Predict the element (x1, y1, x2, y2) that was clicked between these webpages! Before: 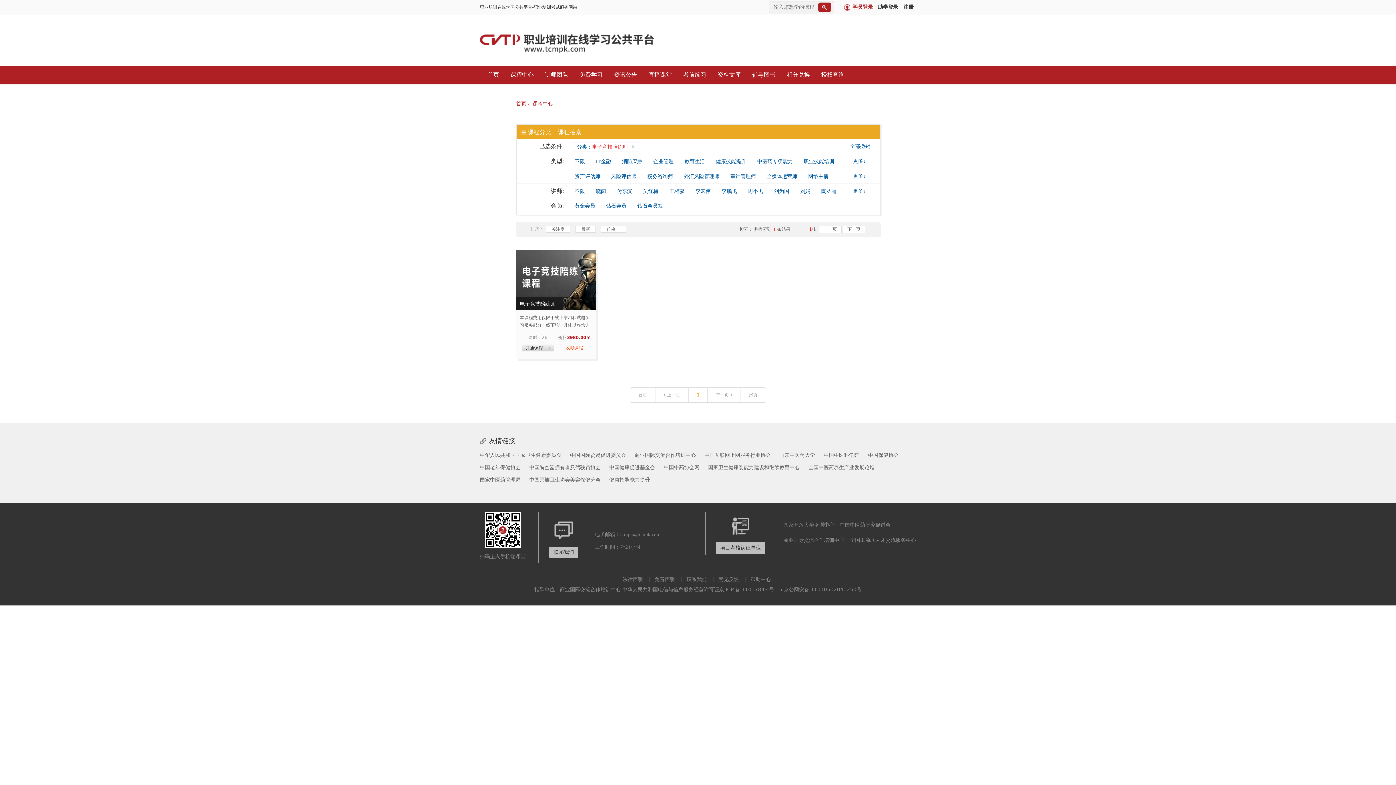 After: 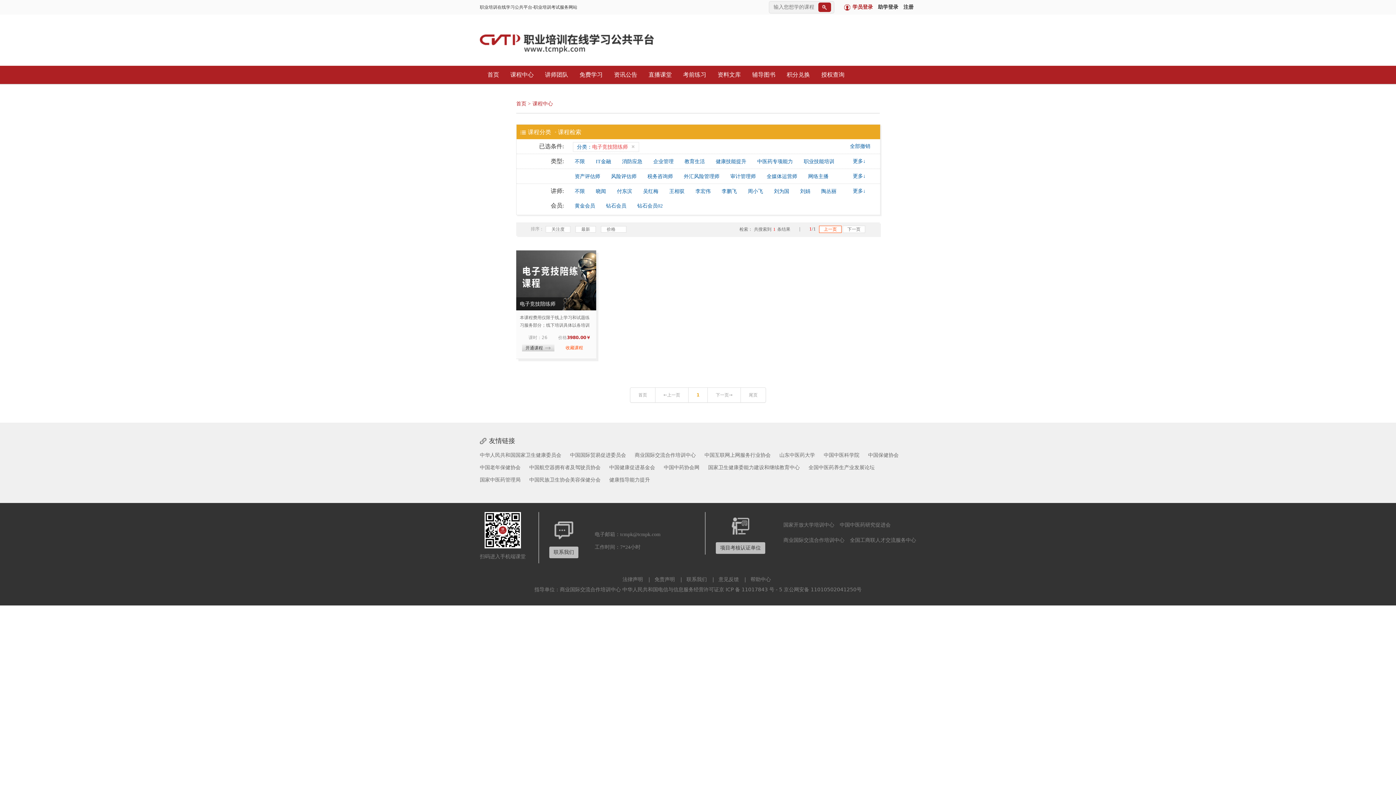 Action: bbox: (819, 225, 841, 233) label: 上一页